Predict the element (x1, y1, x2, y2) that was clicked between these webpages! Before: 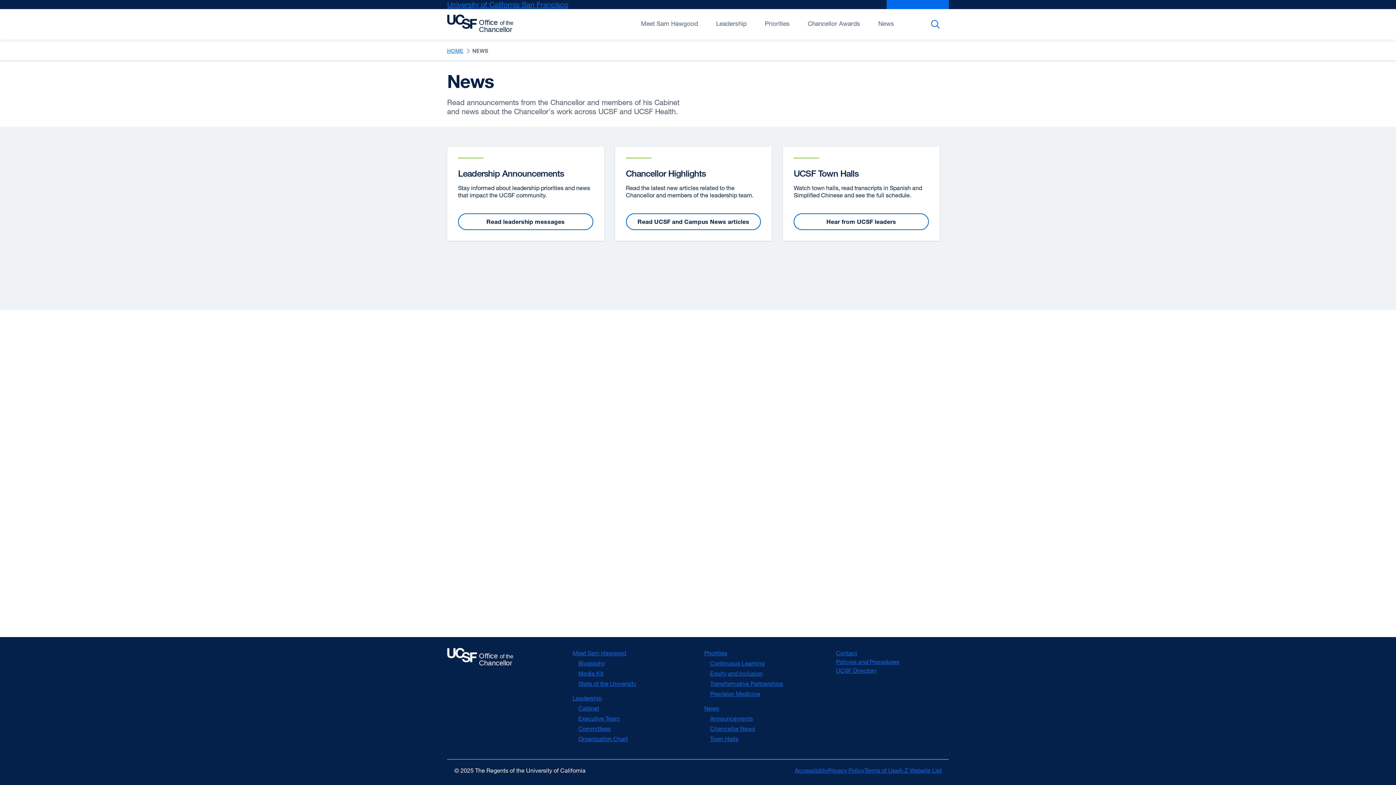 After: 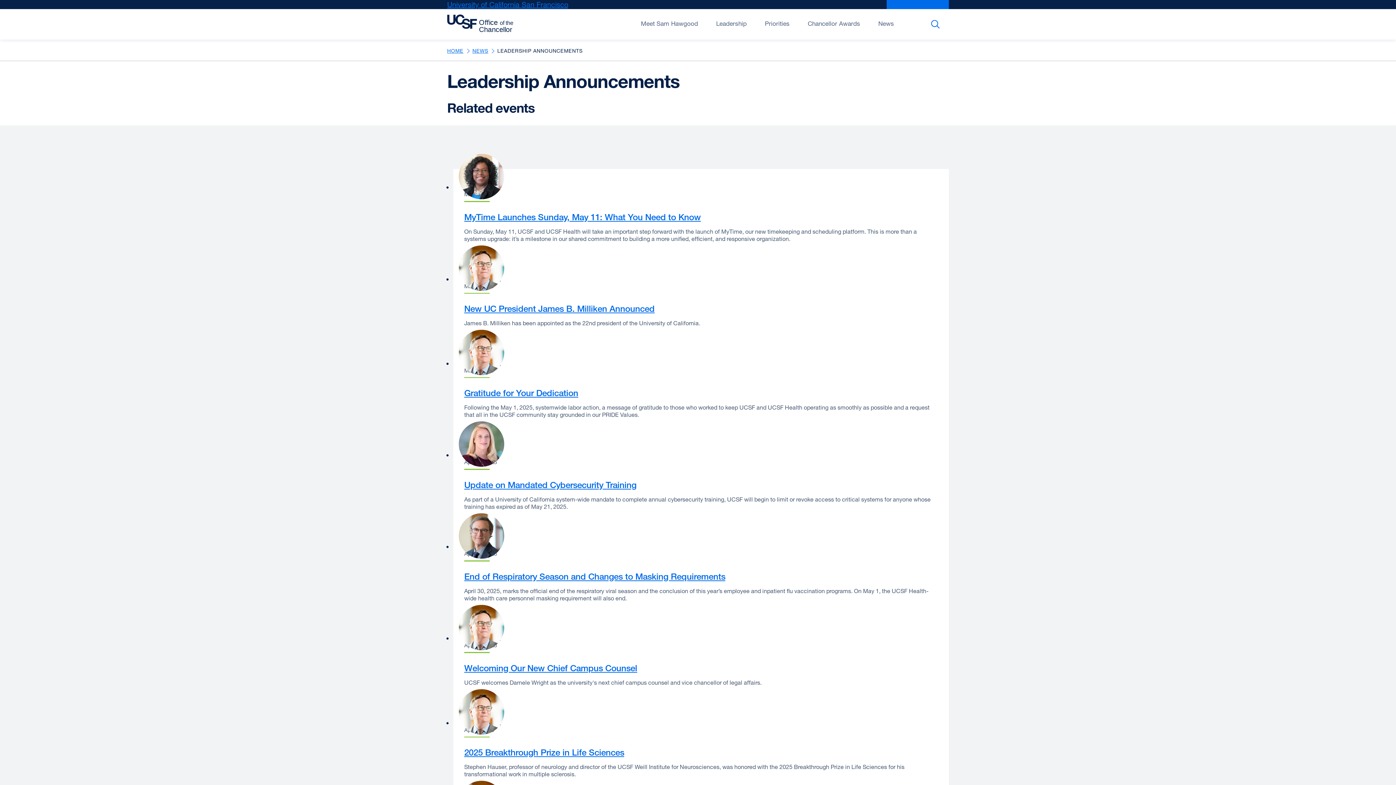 Action: label: Read leadership messages bbox: (458, 213, 593, 230)